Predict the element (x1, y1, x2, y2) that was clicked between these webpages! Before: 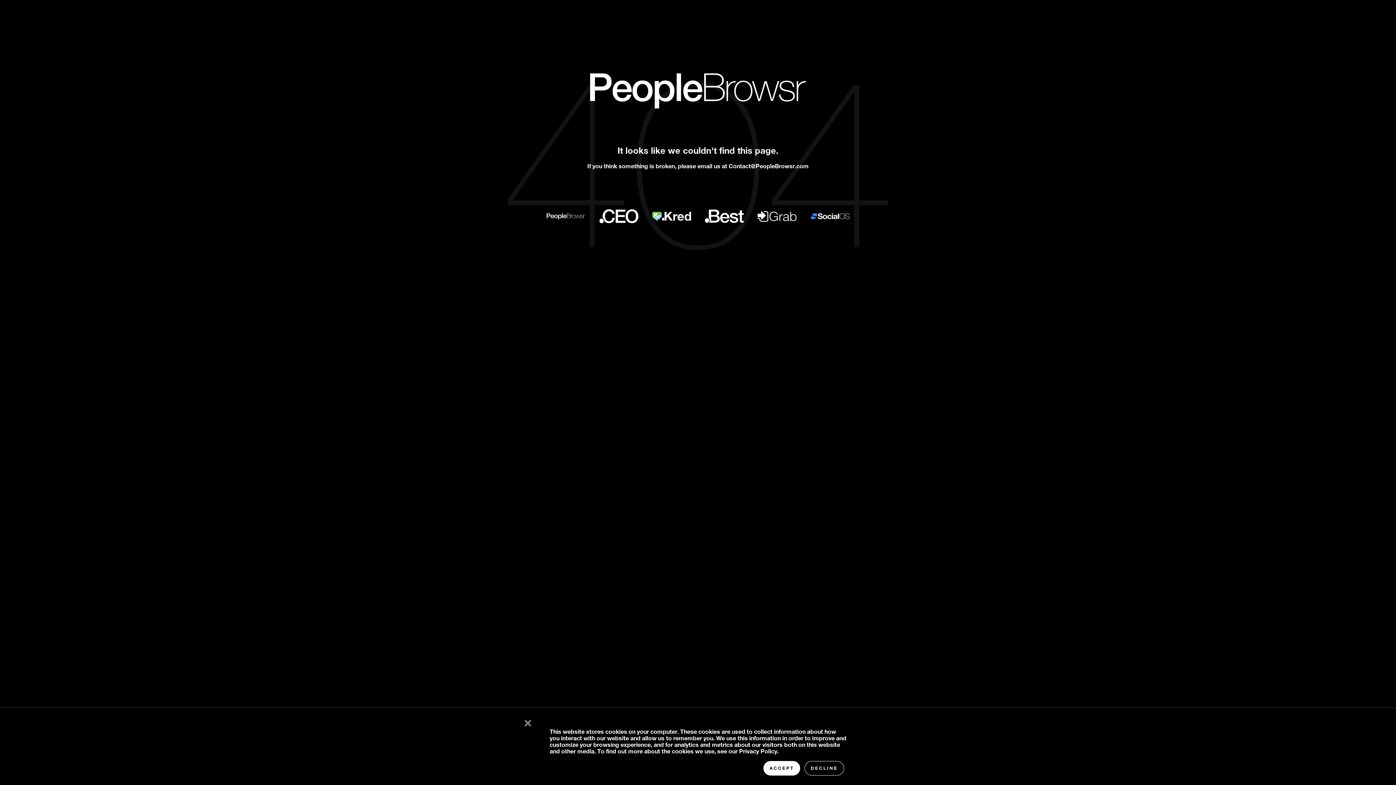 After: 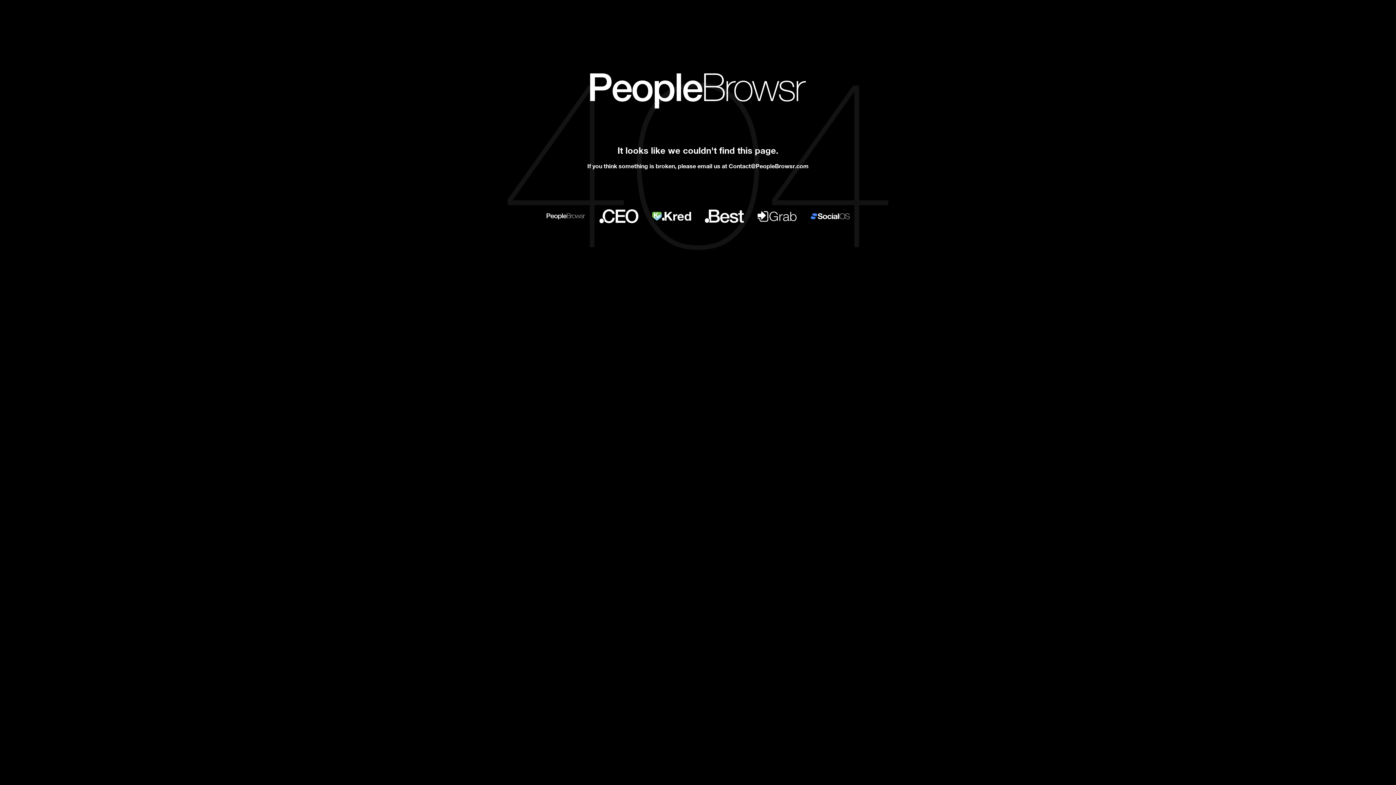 Action: bbox: (804, 761, 844, 776) label: DECLINE